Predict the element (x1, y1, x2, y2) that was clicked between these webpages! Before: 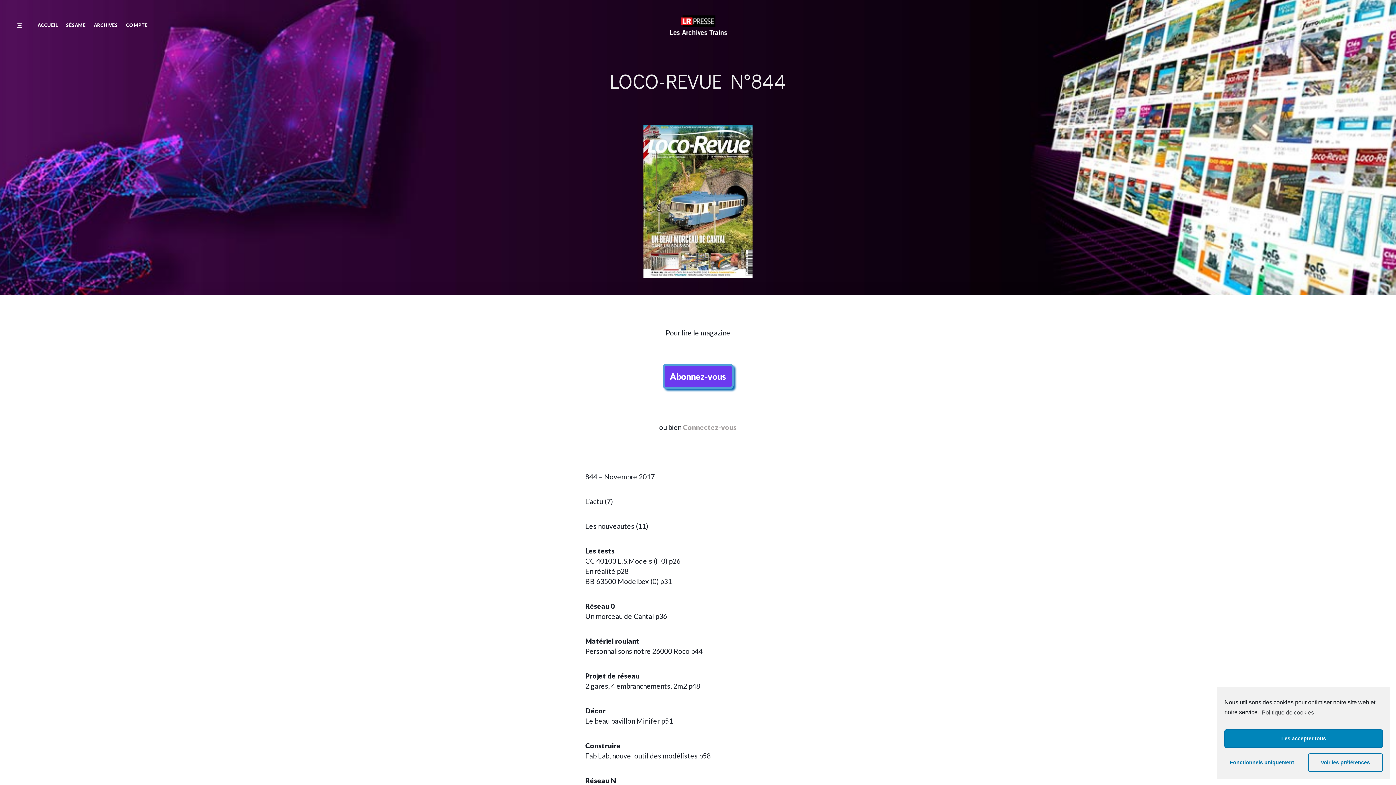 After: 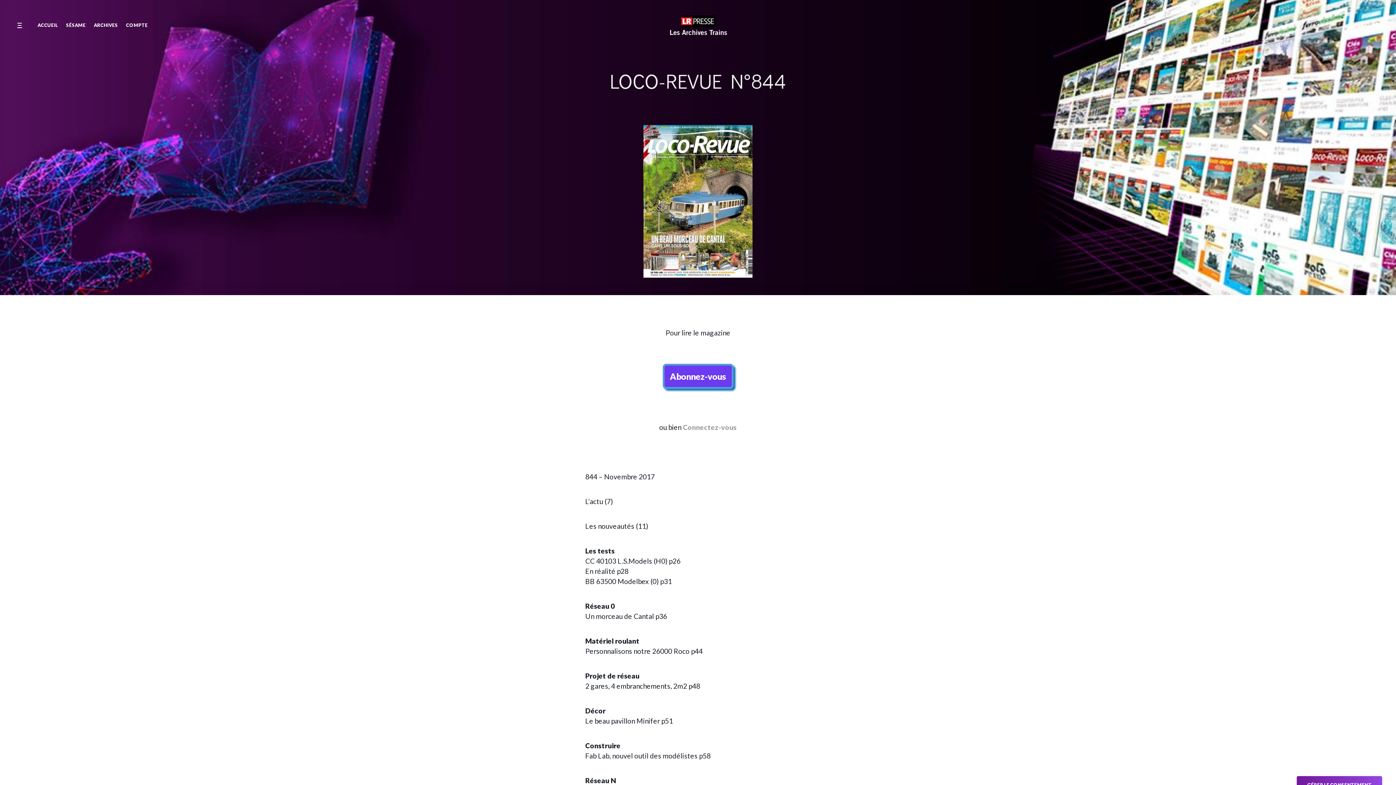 Action: bbox: (1224, 729, 1383, 748) label: Les accepter tous